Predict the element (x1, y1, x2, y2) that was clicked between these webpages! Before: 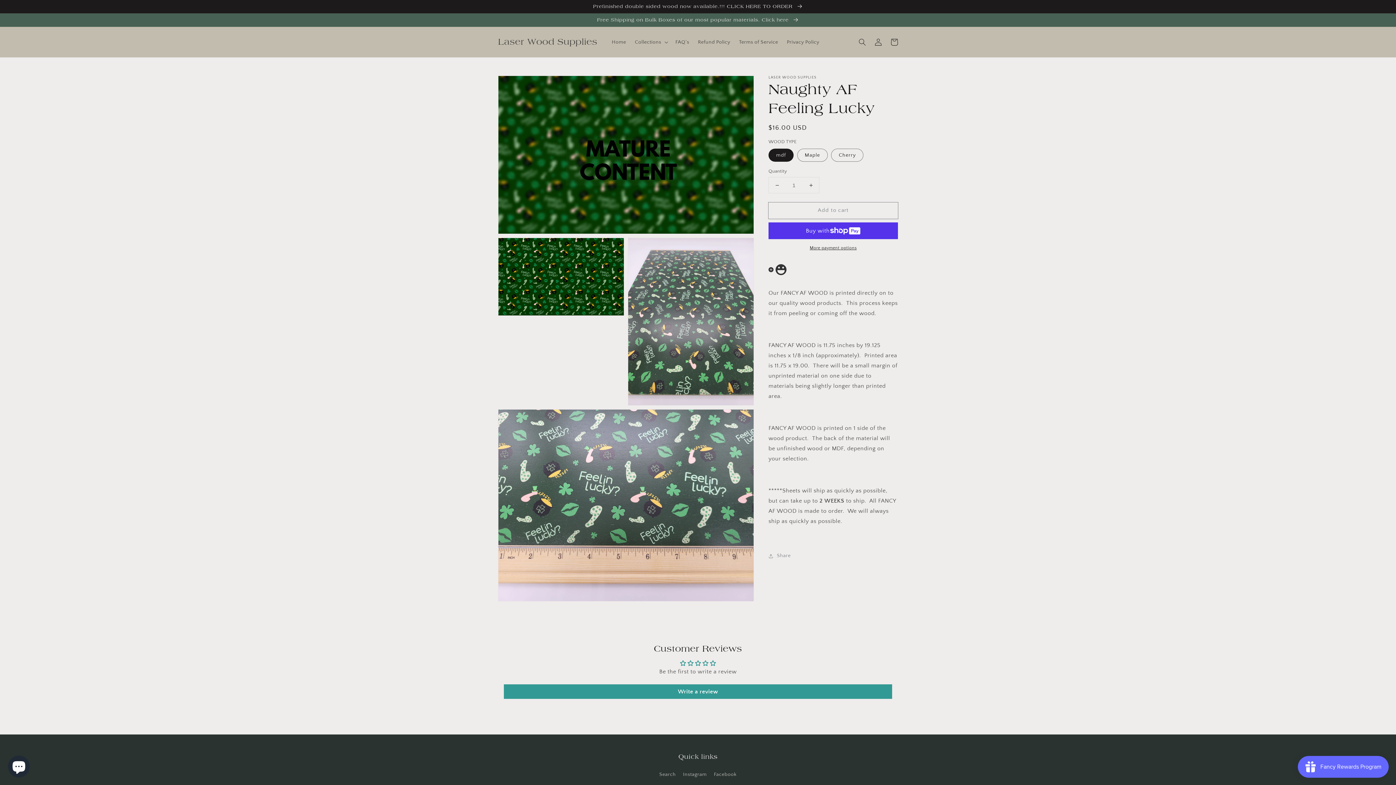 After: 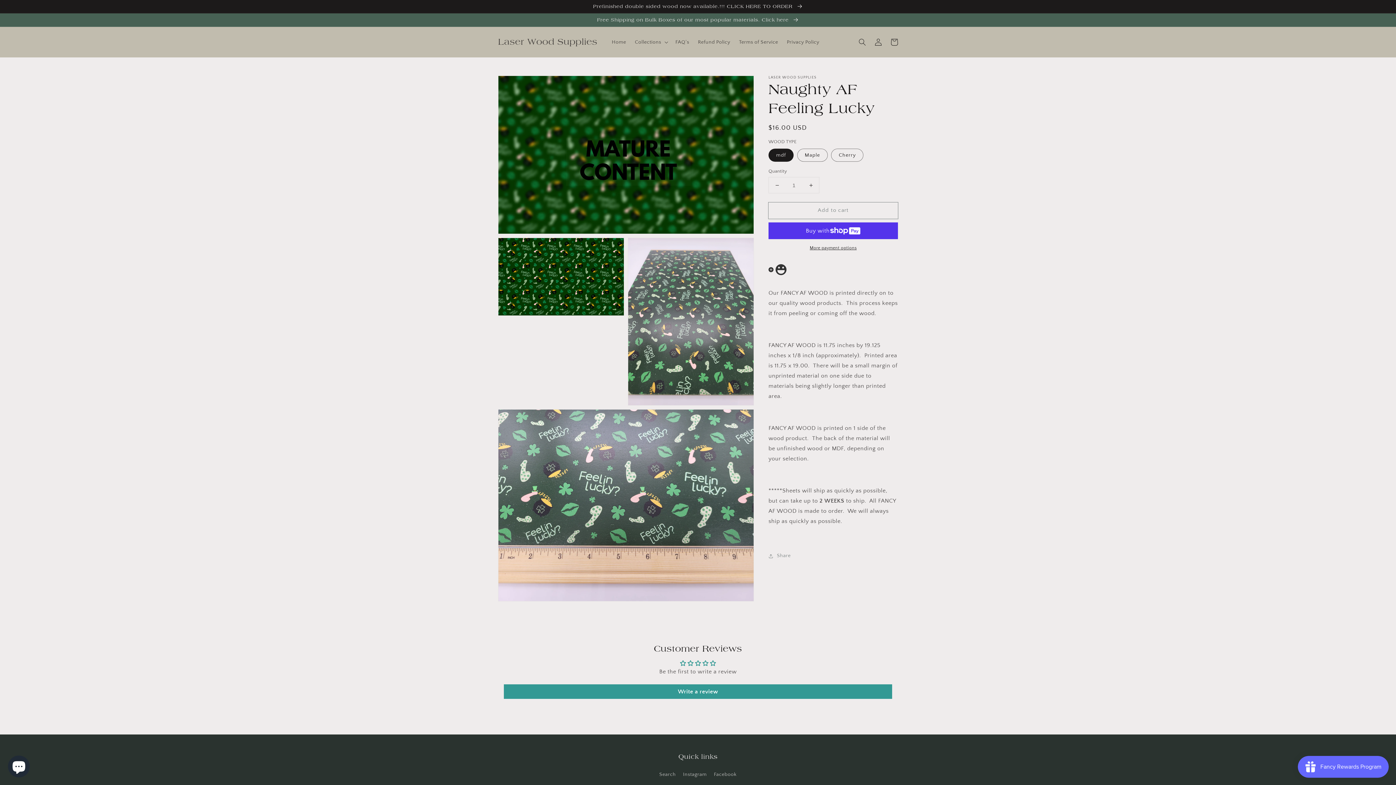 Action: label: Decrease quantity for Naughty AF Feeling Lucky bbox: (769, 177, 785, 193)